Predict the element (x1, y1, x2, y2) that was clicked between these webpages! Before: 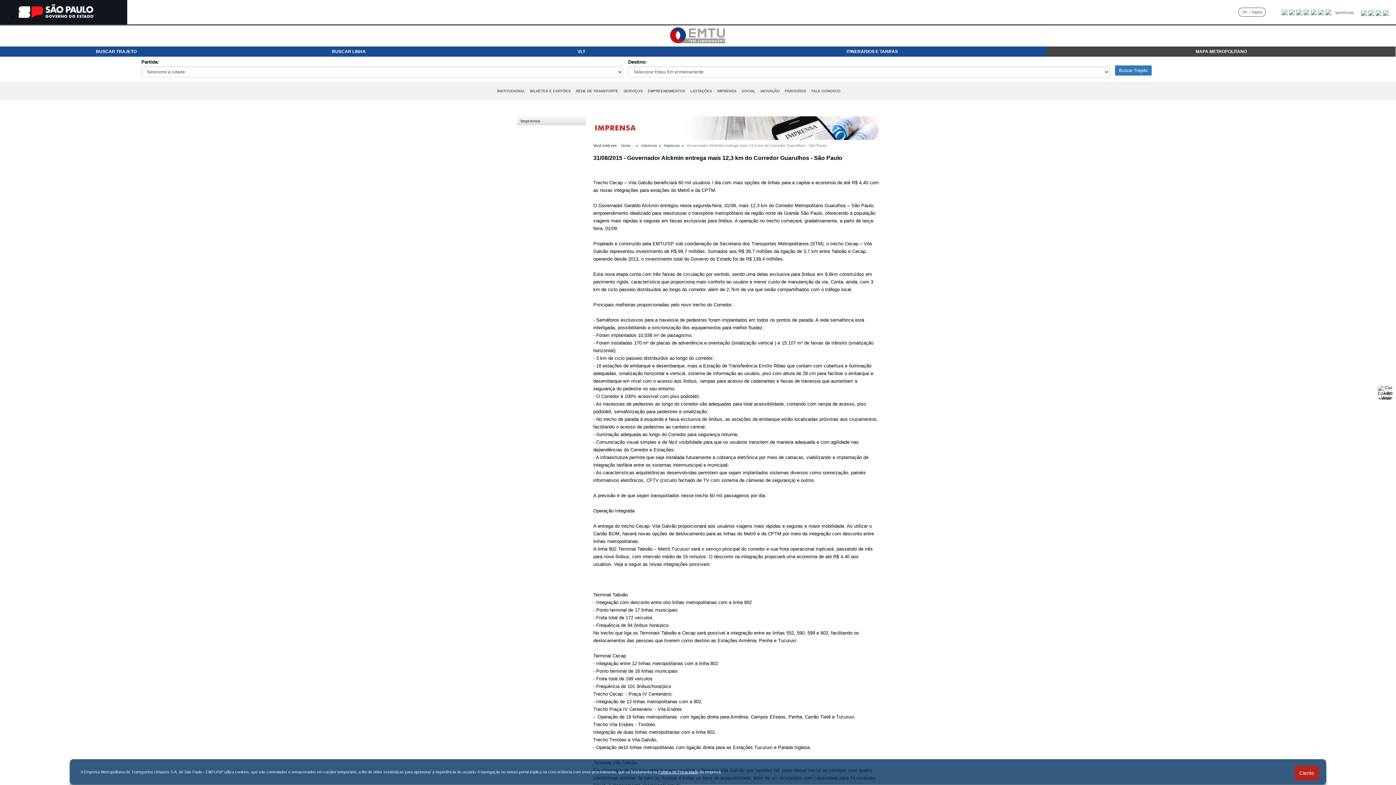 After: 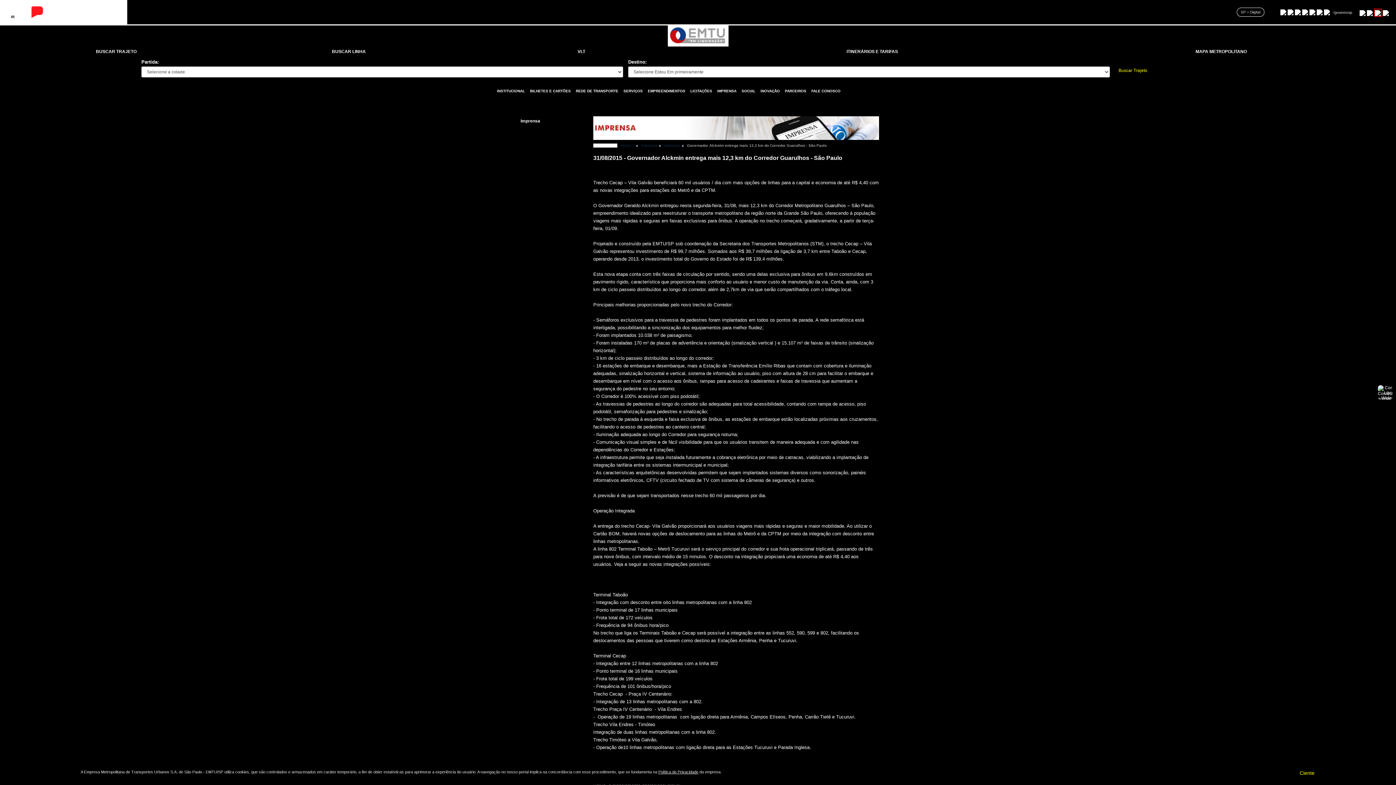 Action: bbox: (1376, 9, 1382, 15)